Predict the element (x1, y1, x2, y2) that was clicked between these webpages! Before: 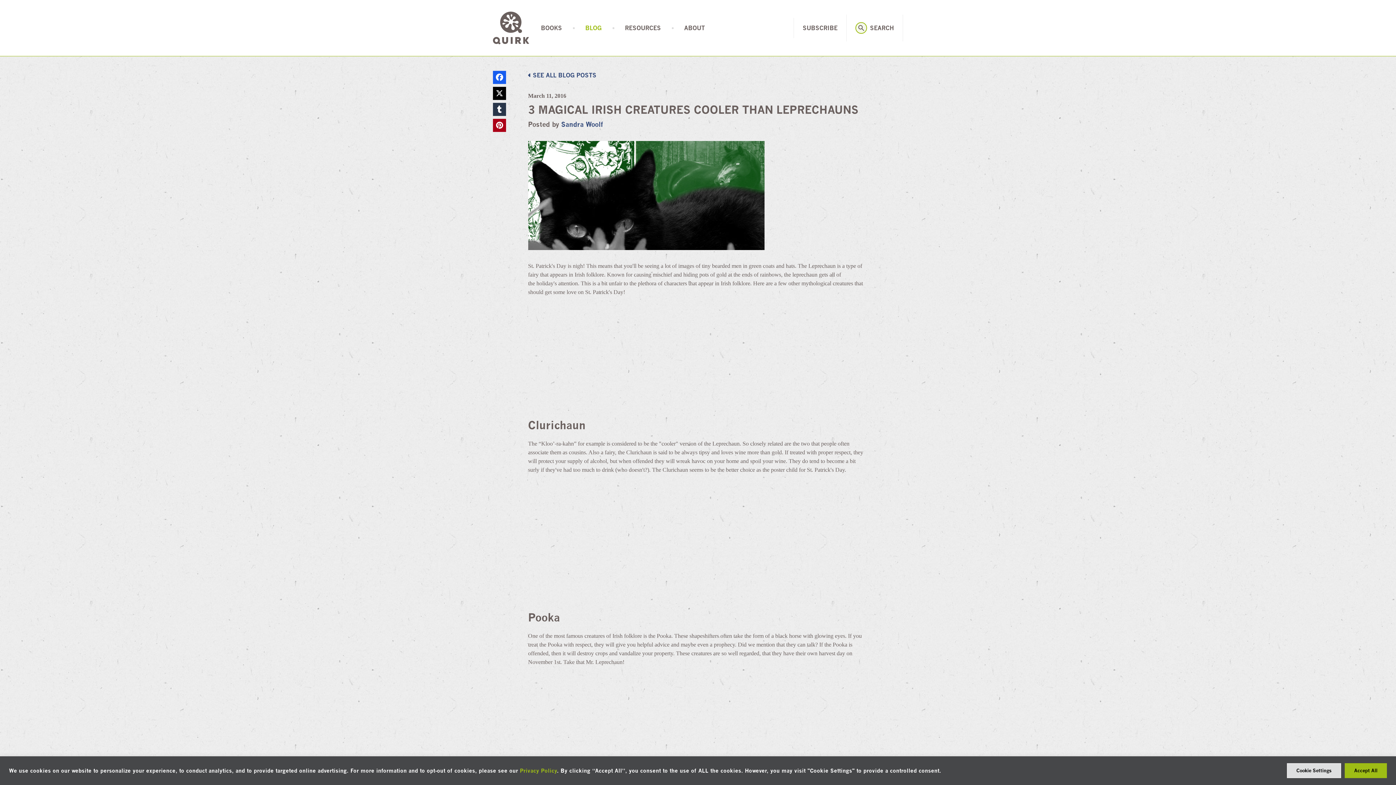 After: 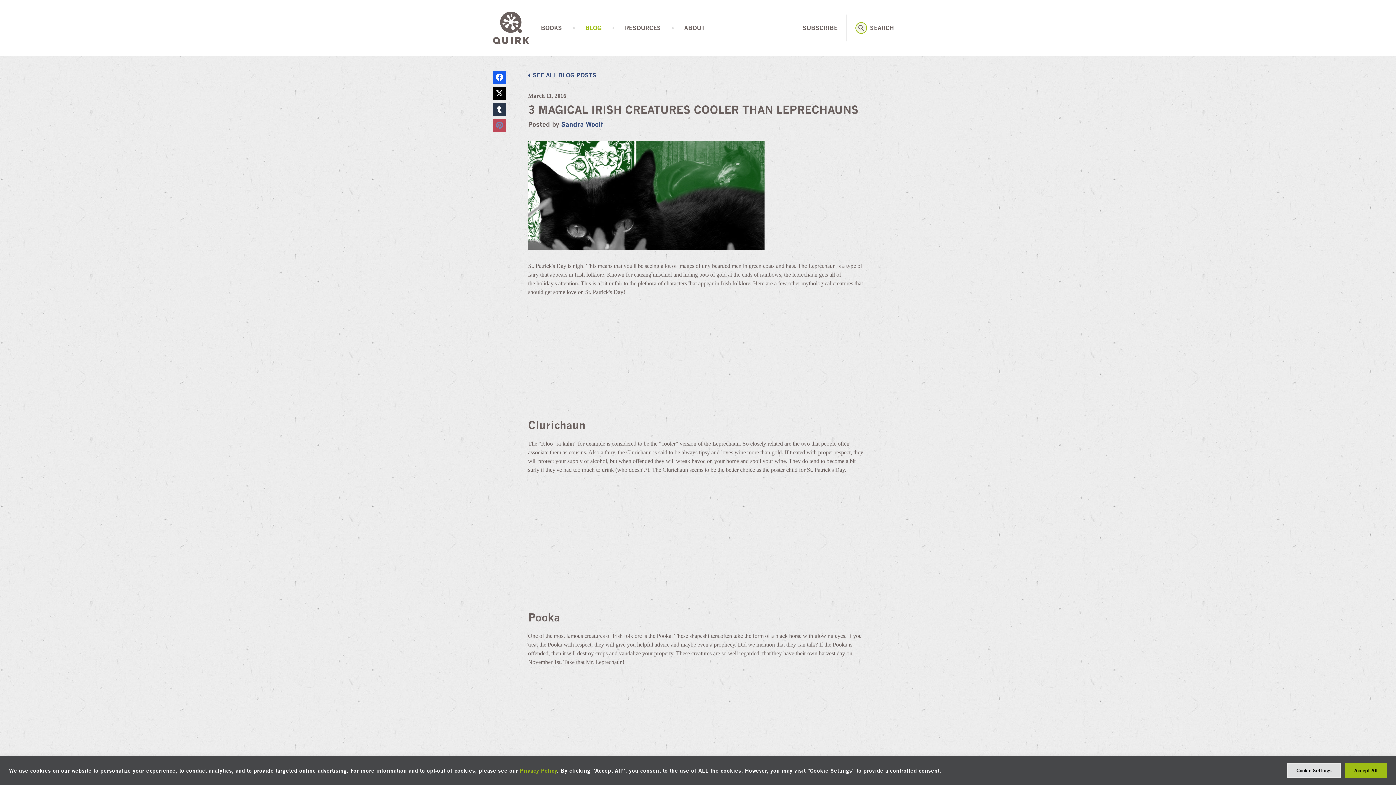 Action: bbox: (493, 119, 506, 132) label: Share on Pinterest